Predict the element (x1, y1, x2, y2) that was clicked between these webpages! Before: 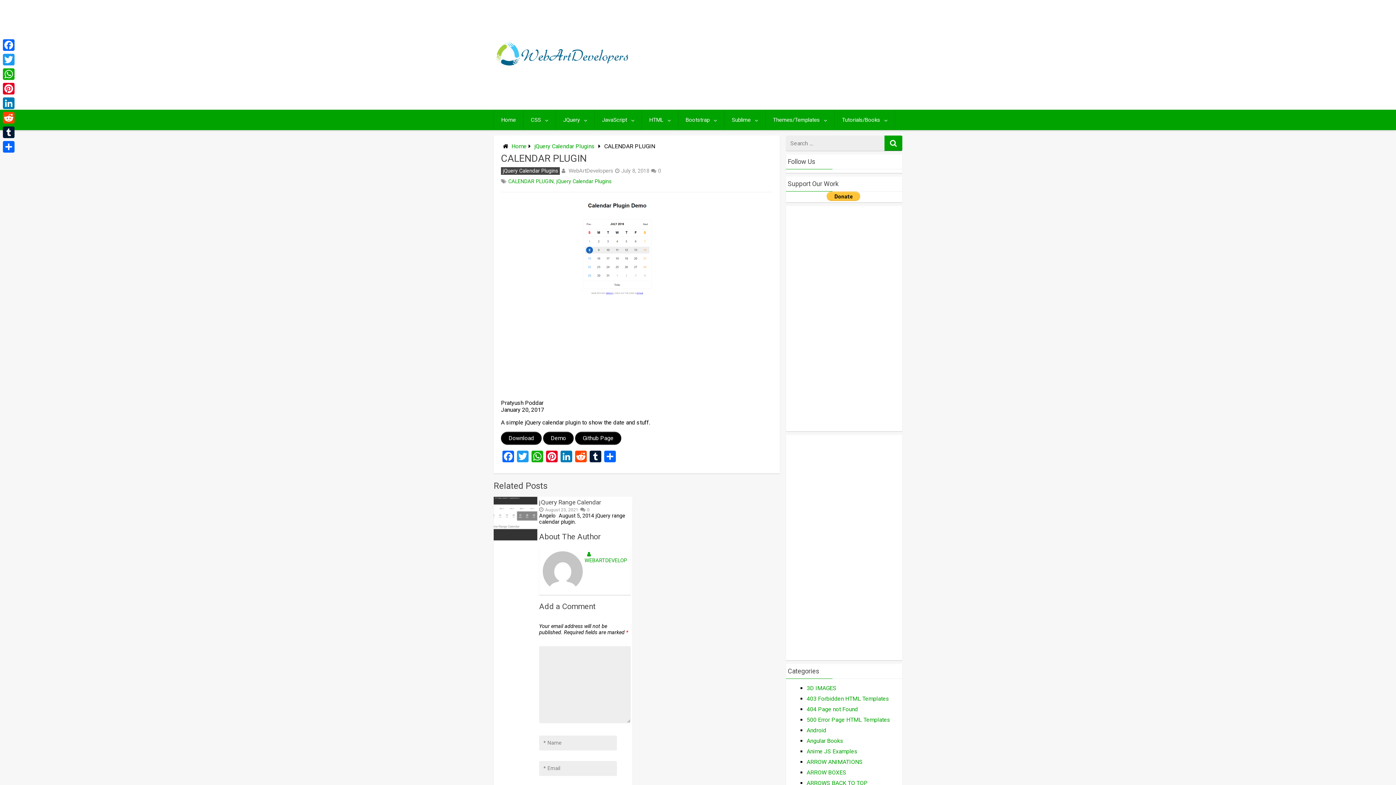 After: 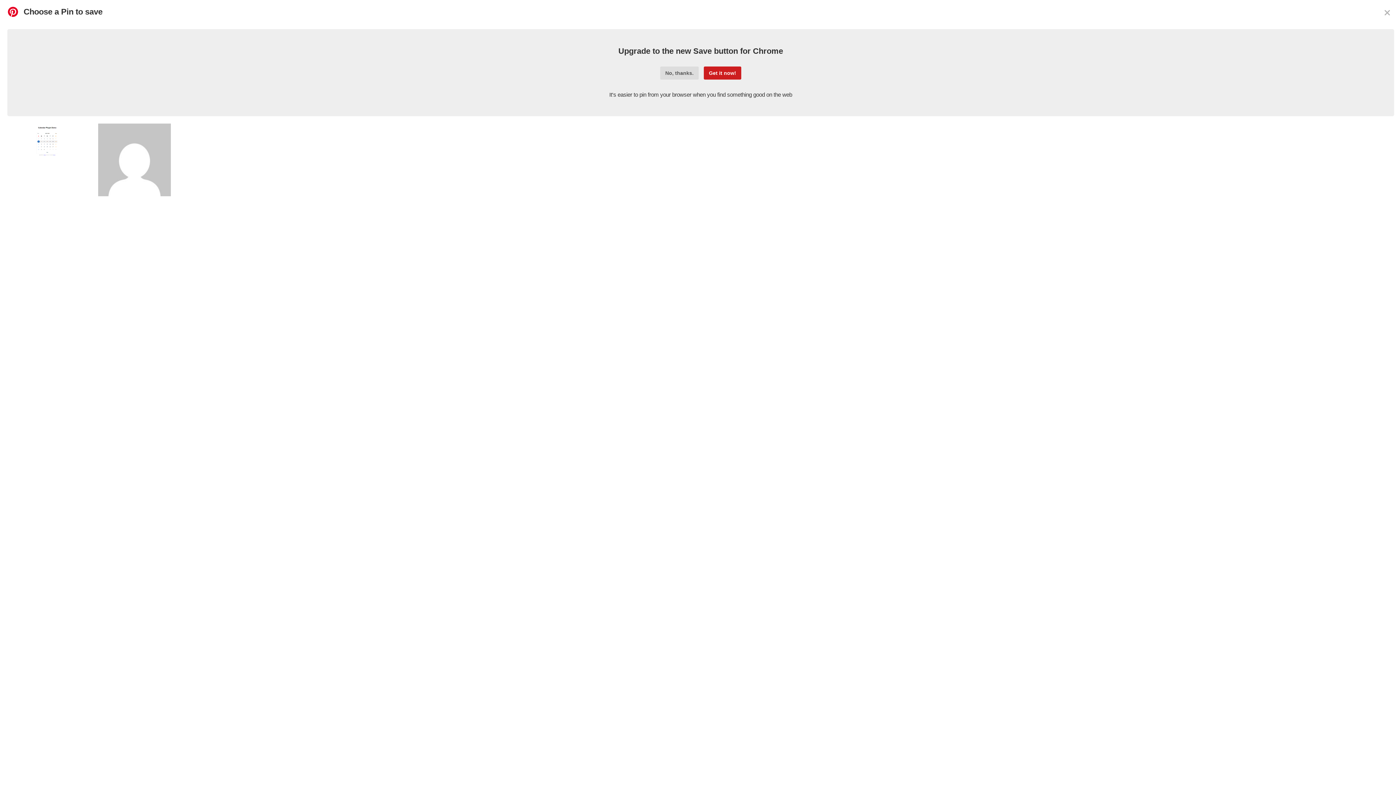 Action: bbox: (544, 451, 559, 464) label: Pinterest